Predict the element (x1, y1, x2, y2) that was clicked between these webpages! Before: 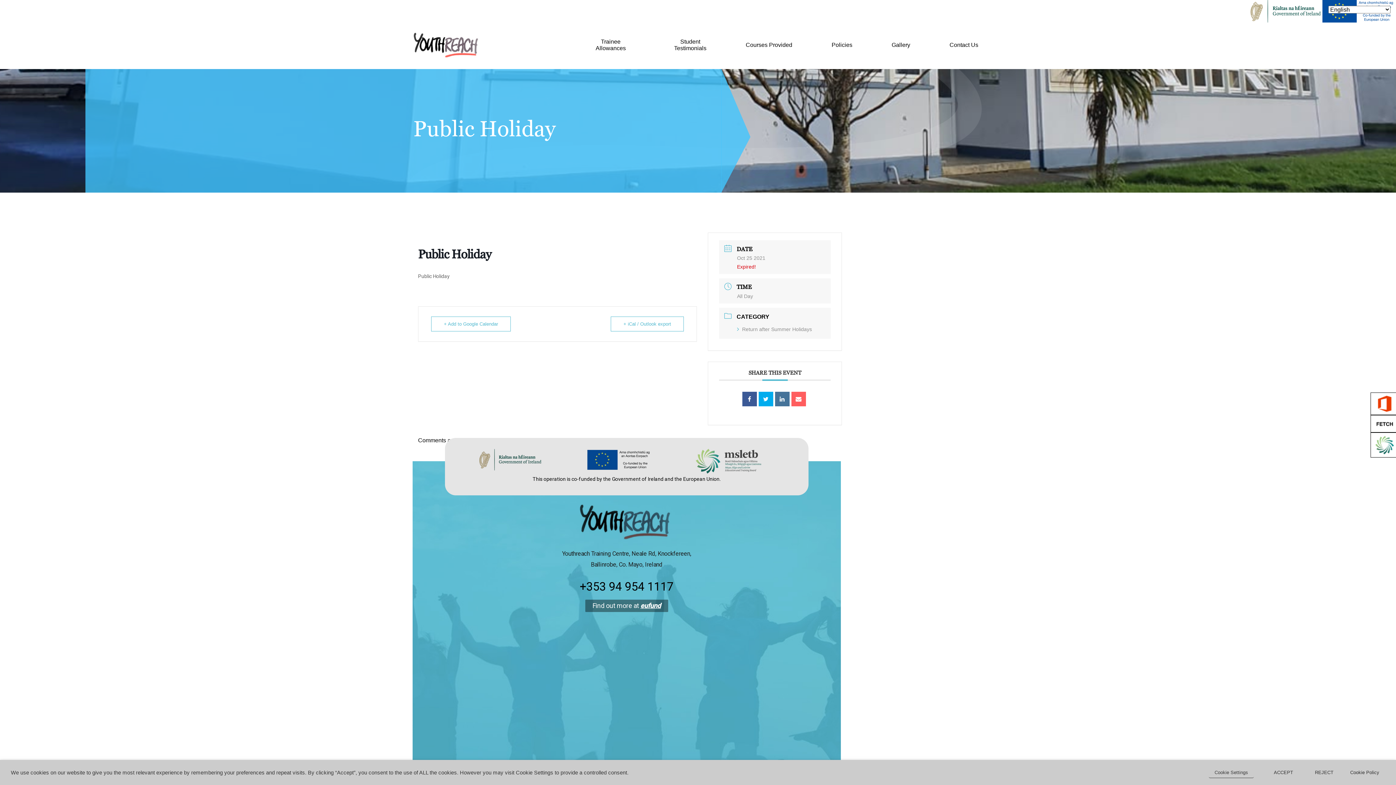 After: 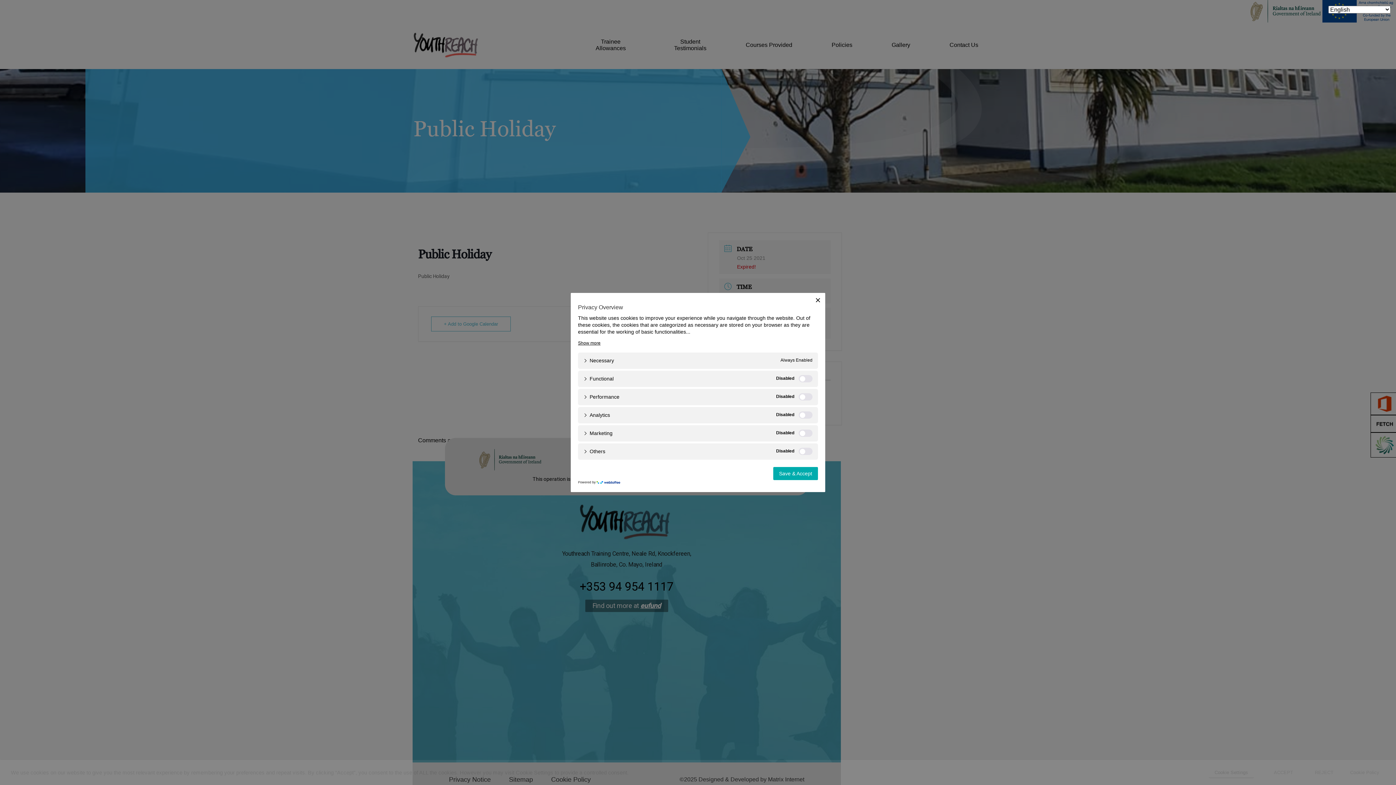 Action: bbox: (1209, 767, 1254, 778) label: Cookie Settings